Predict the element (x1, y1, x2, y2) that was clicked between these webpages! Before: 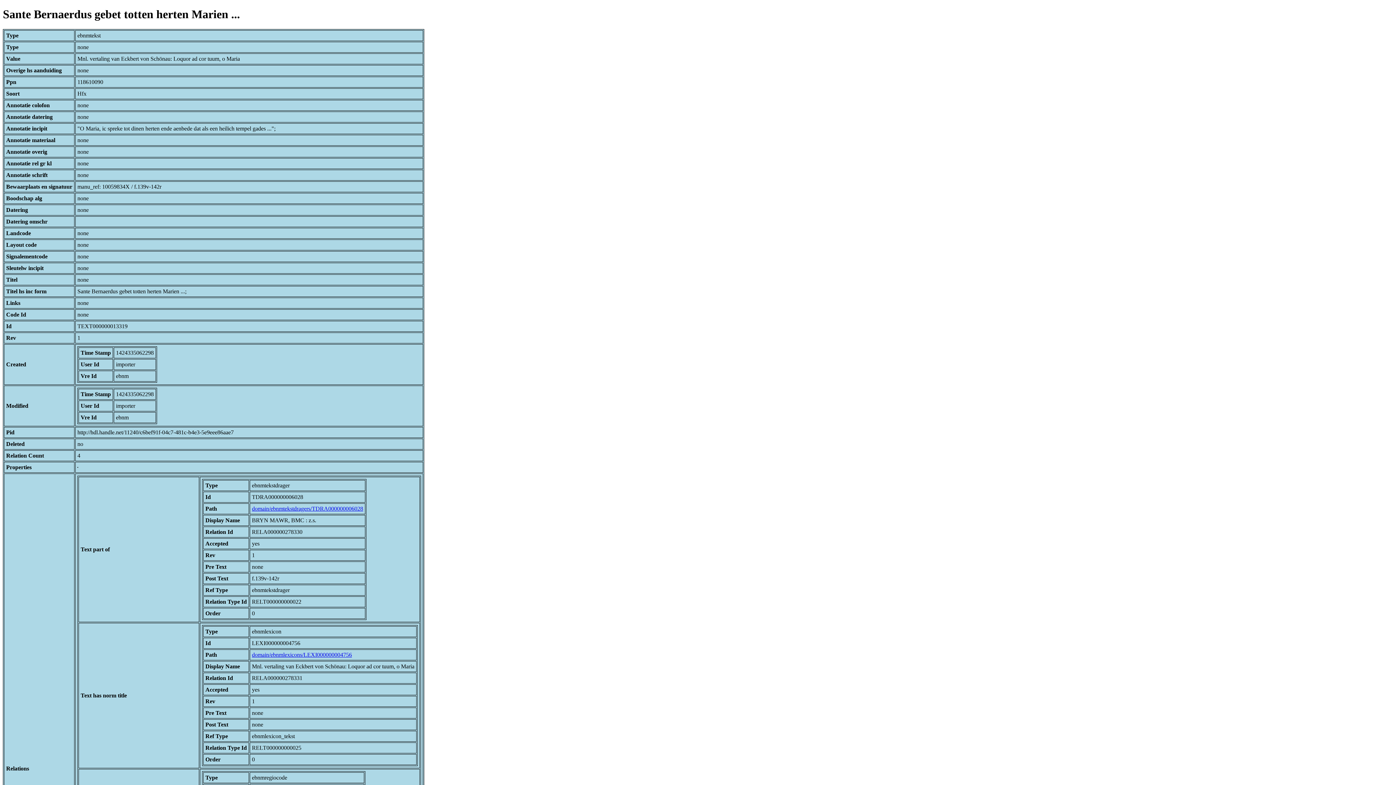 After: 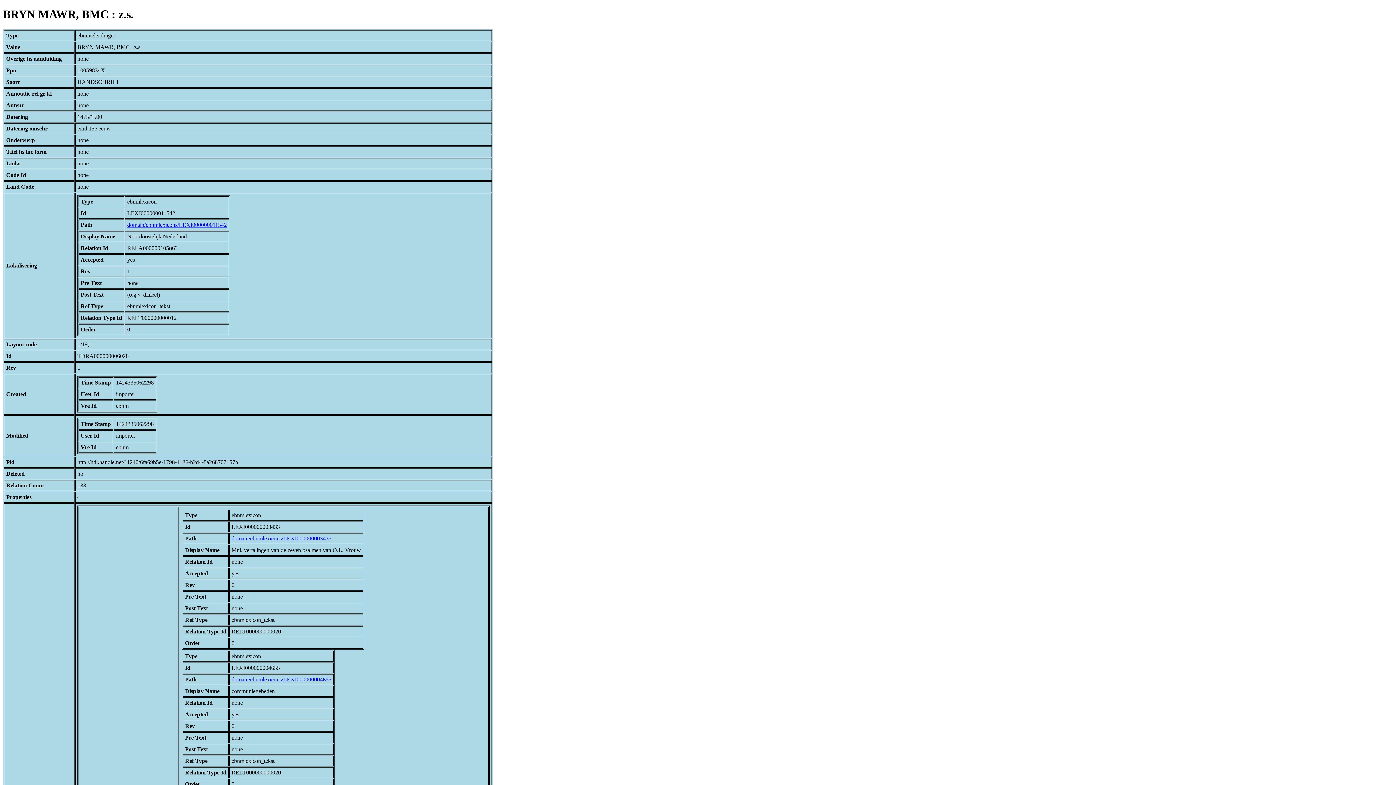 Action: bbox: (252, 505, 363, 511) label: domain/ebnmtekstdragers/TDRA000000006028